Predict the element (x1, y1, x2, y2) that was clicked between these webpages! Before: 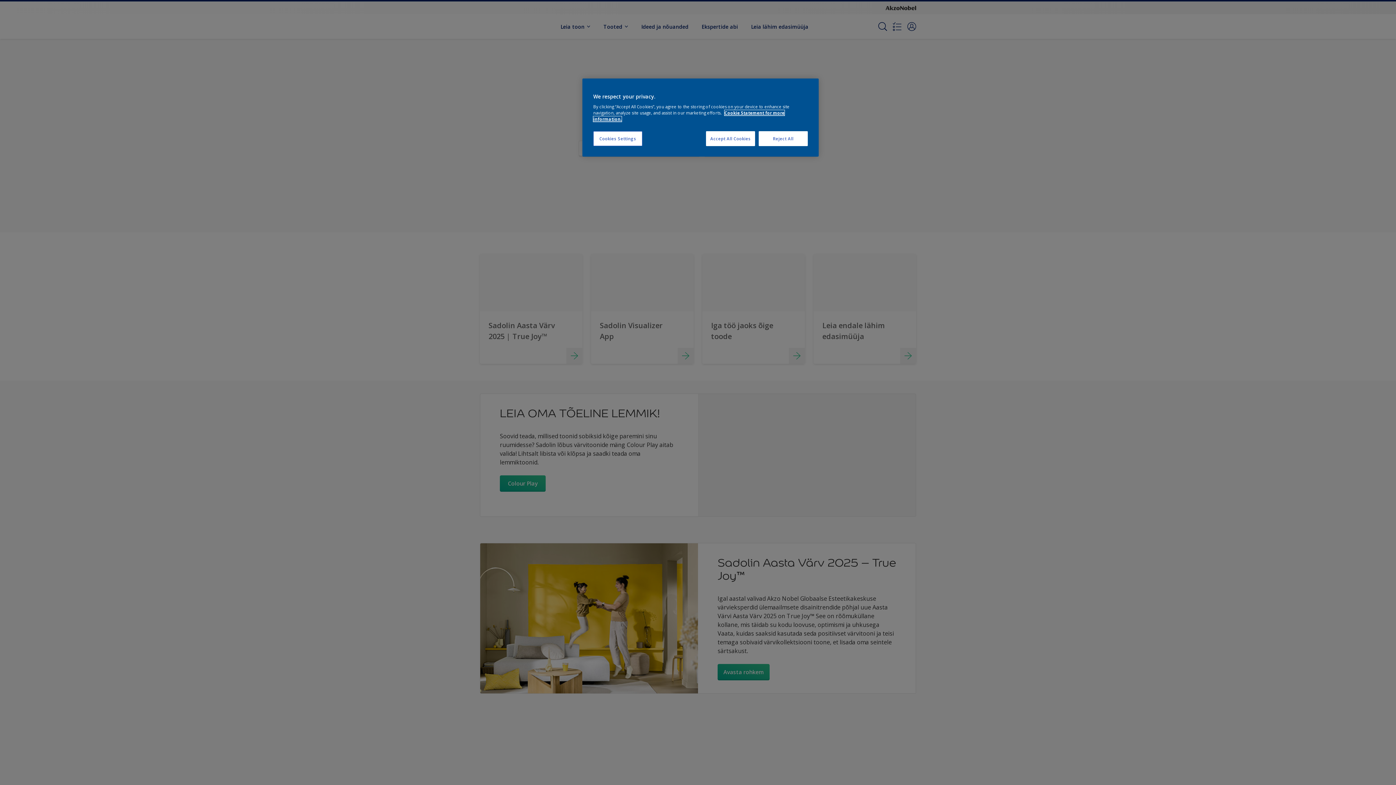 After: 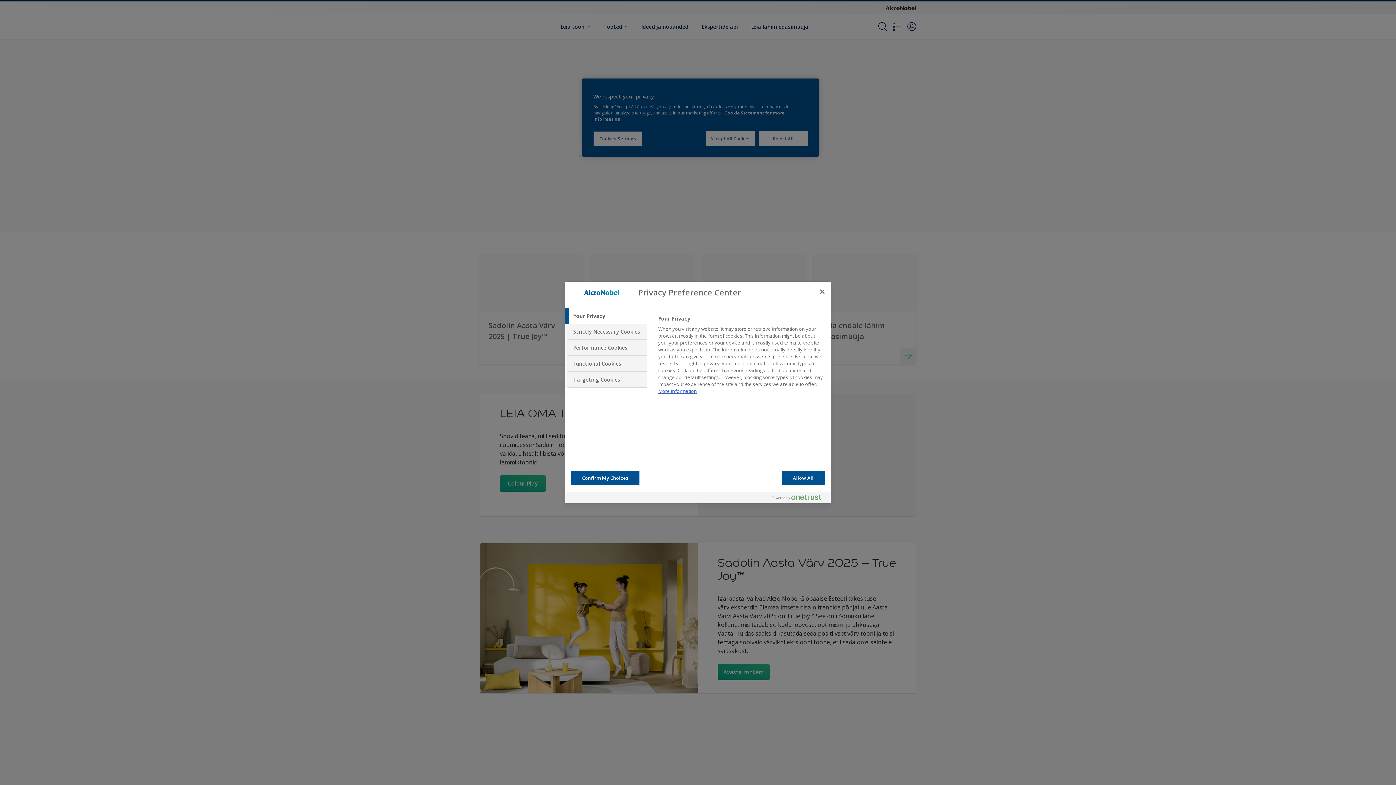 Action: label: Cookies Settings bbox: (593, 131, 642, 146)